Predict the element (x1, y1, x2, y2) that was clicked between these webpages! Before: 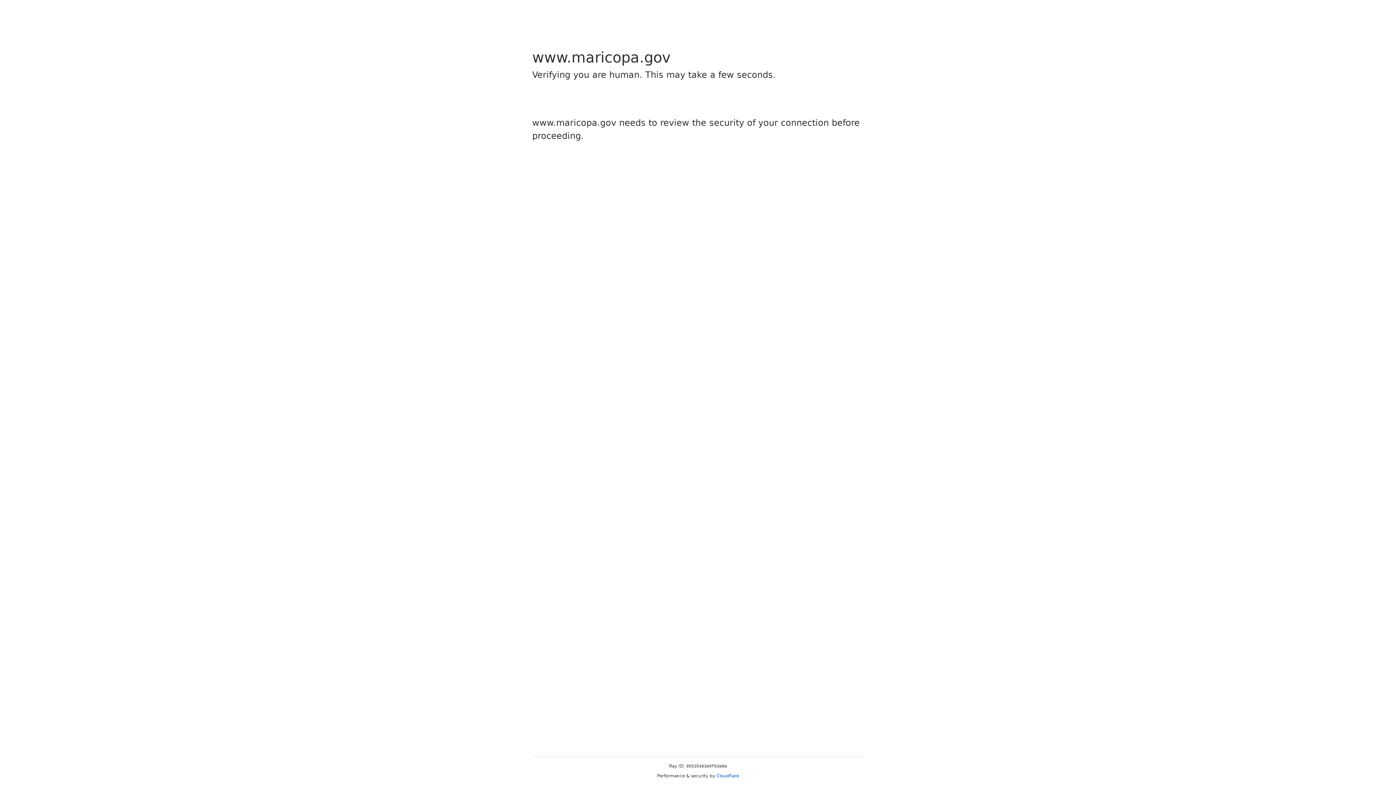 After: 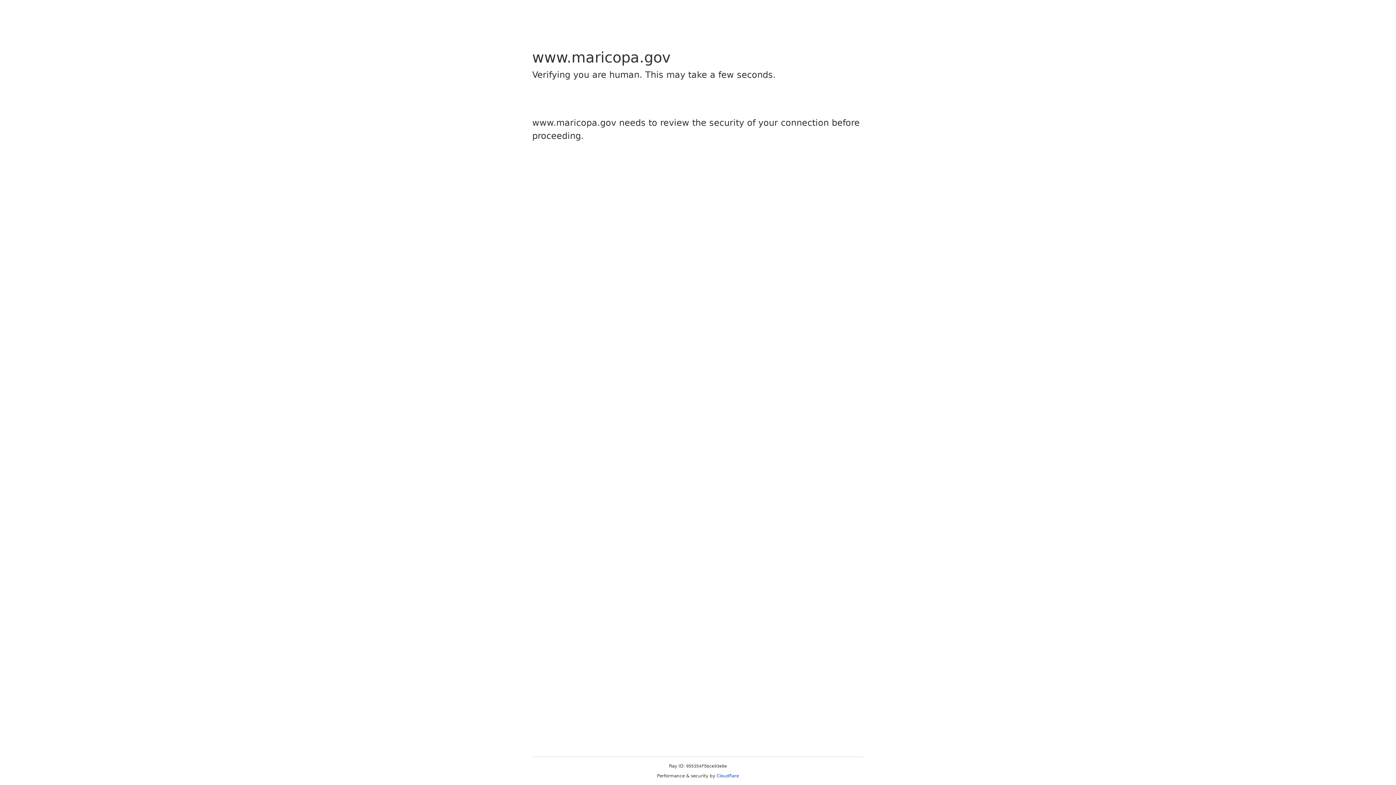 Action: label: Cloudflare bbox: (716, 773, 739, 778)